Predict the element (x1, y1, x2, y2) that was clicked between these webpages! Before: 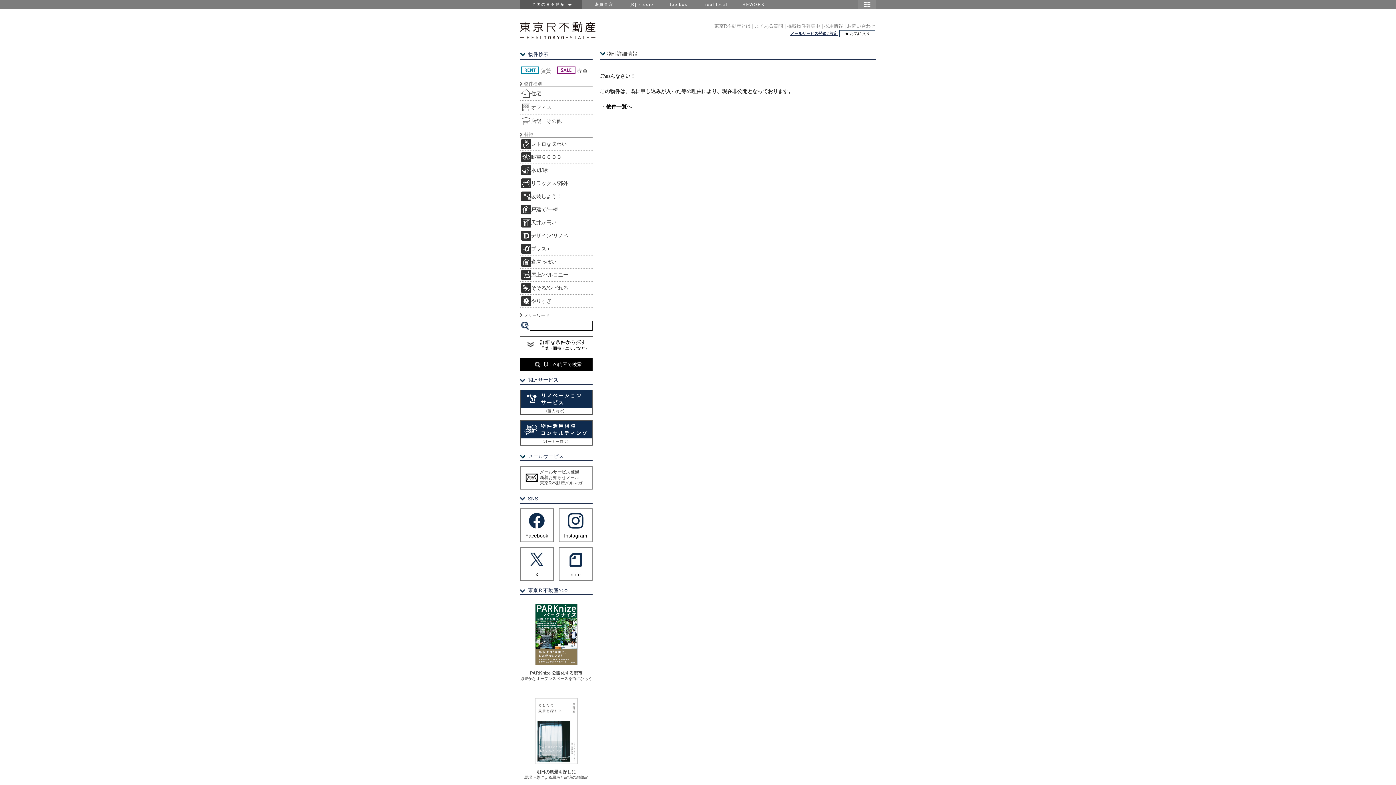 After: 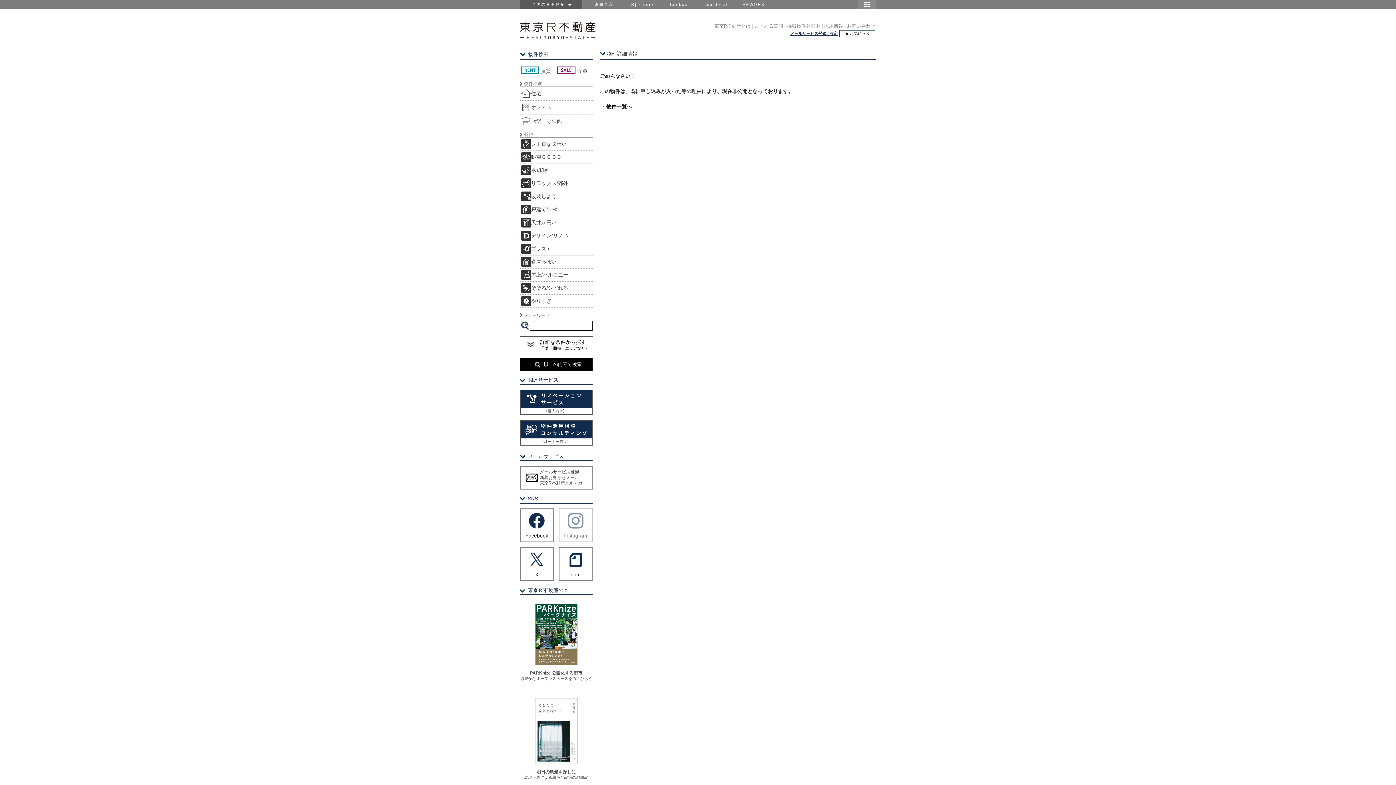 Action: bbox: (558, 508, 592, 542) label: Instagram